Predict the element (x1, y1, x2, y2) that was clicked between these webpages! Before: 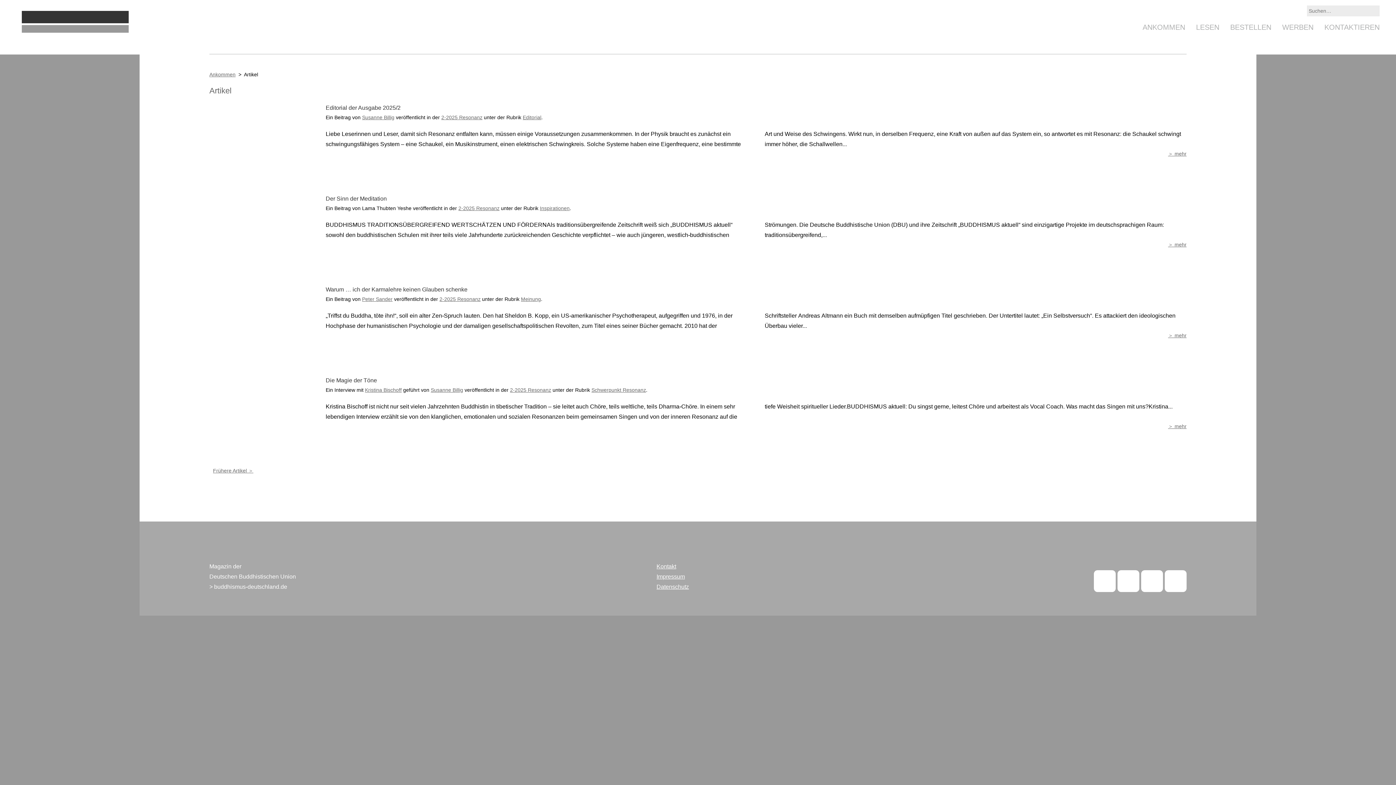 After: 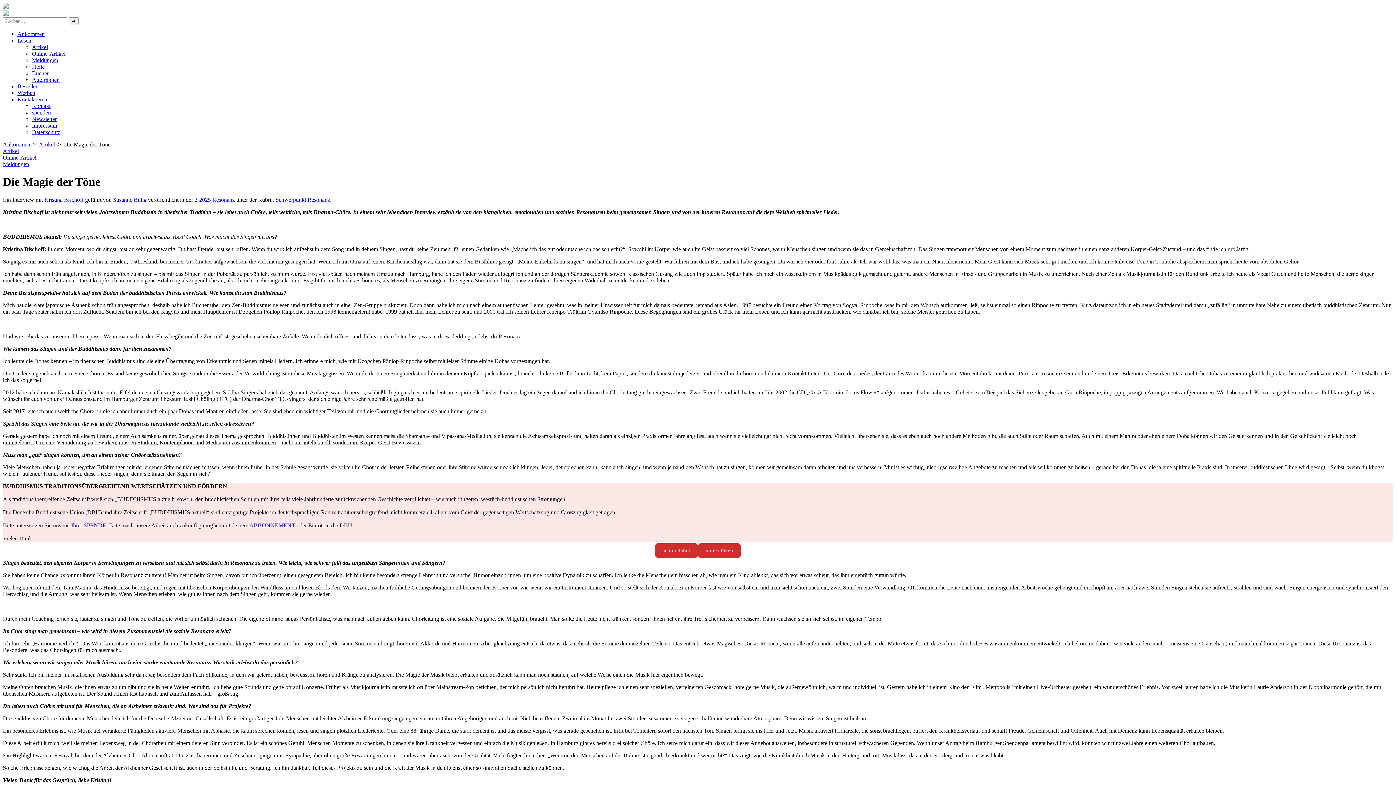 Action: bbox: (209, 375, 325, 459)